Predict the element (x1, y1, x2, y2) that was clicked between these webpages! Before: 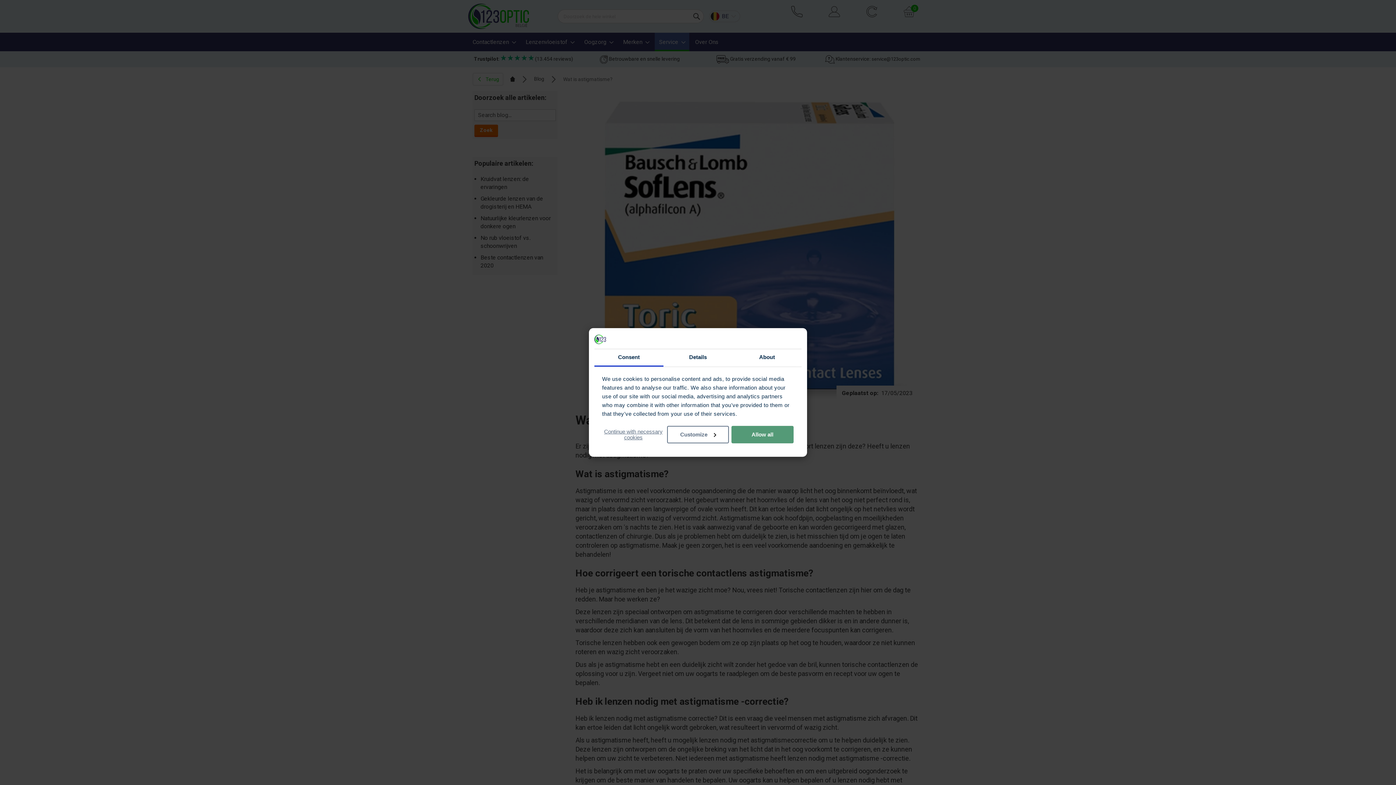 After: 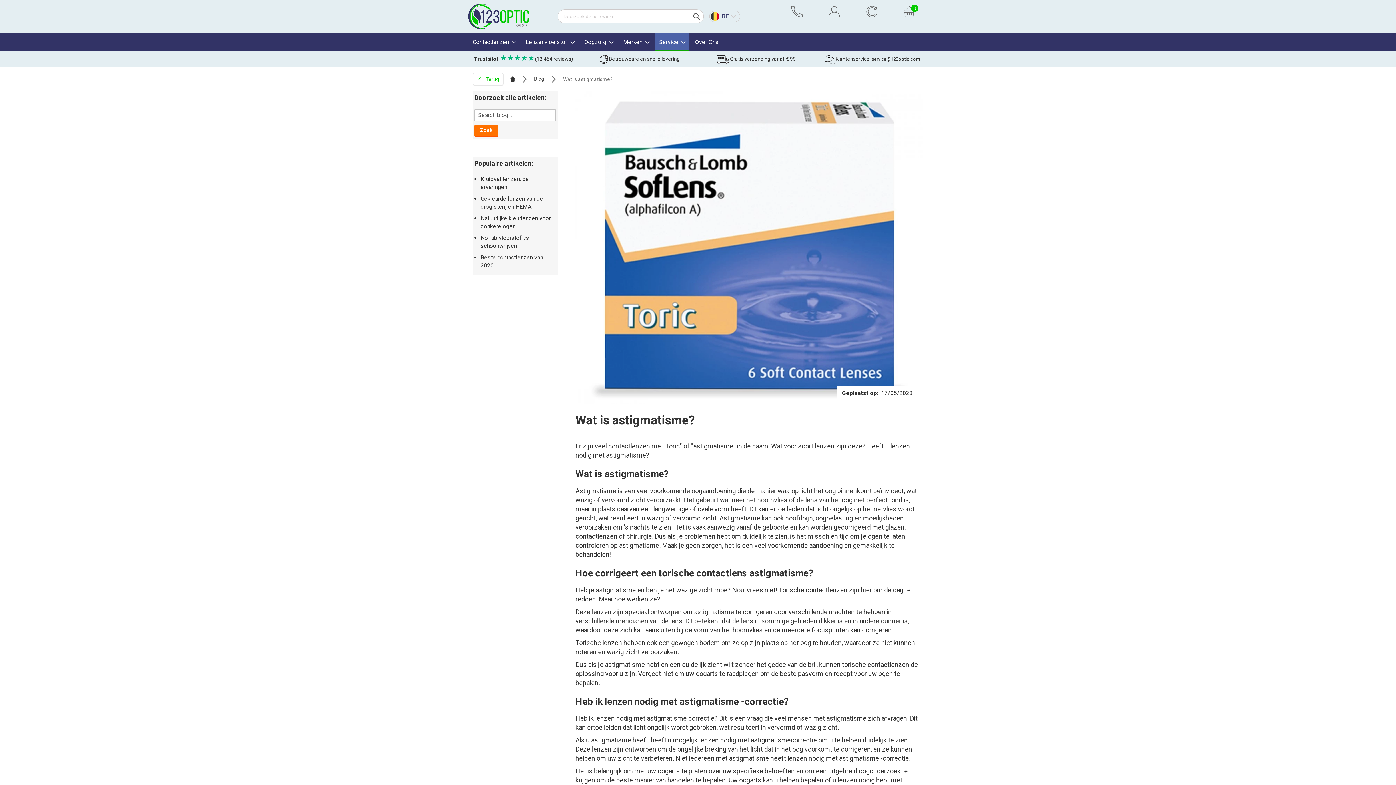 Action: label: Allow all bbox: (731, 426, 793, 443)